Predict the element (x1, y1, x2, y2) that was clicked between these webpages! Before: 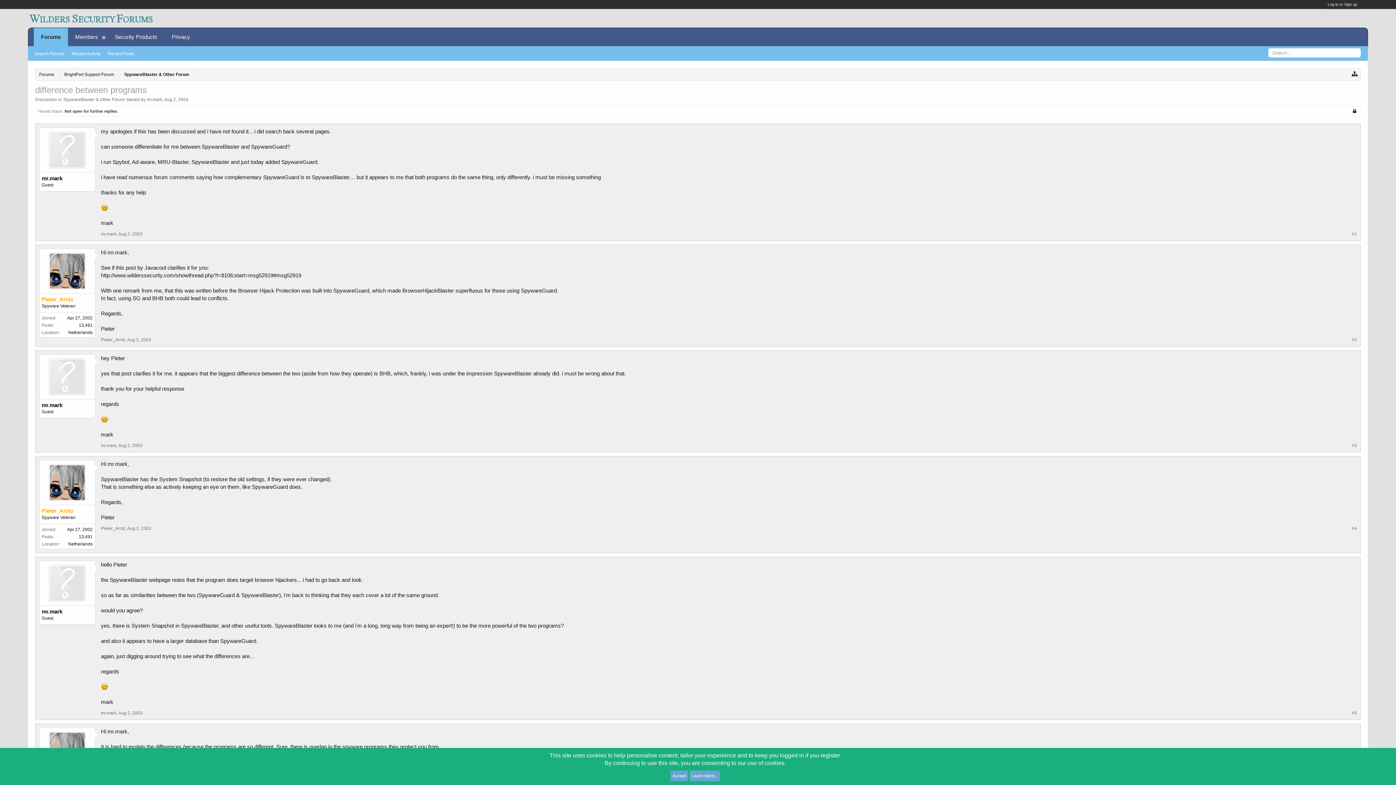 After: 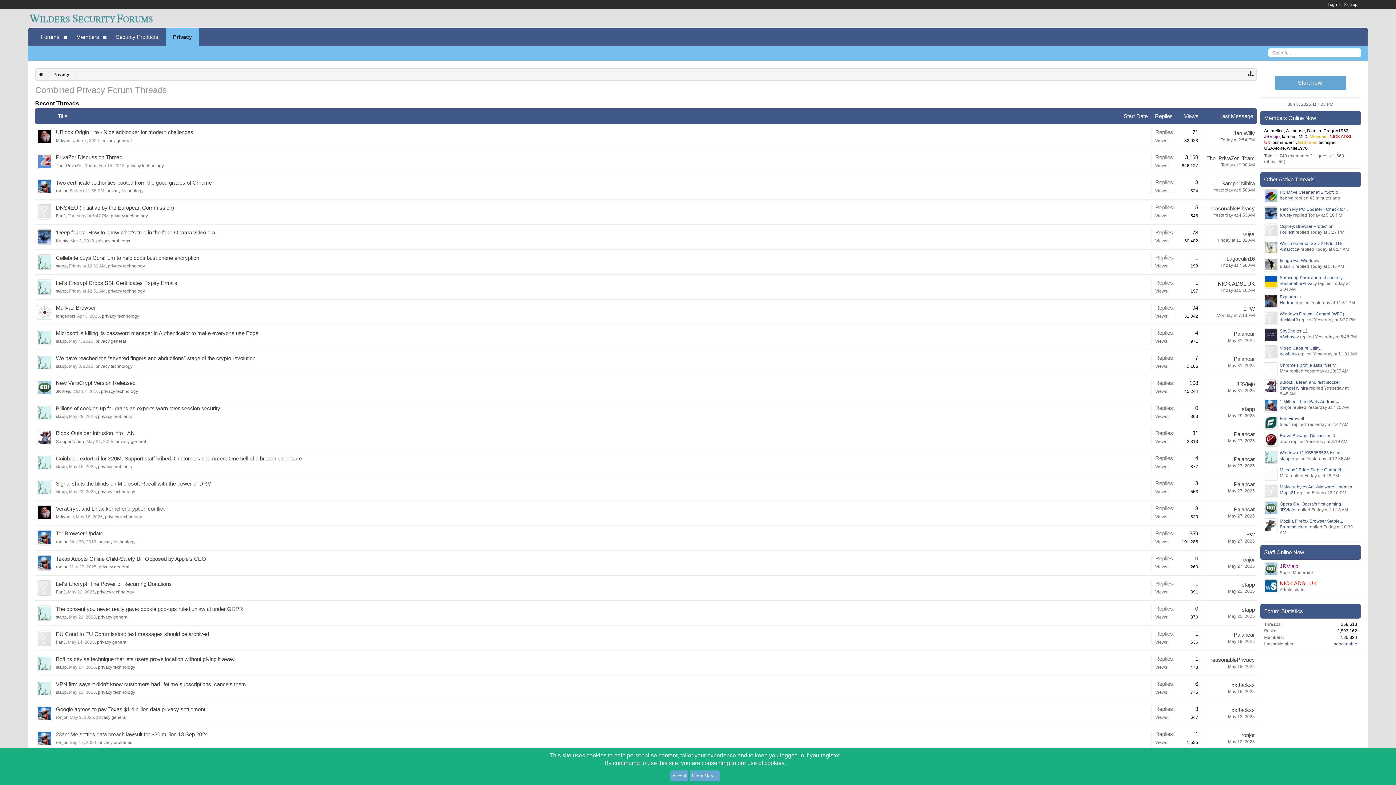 Action: bbox: (164, 28, 197, 46) label: Privacy